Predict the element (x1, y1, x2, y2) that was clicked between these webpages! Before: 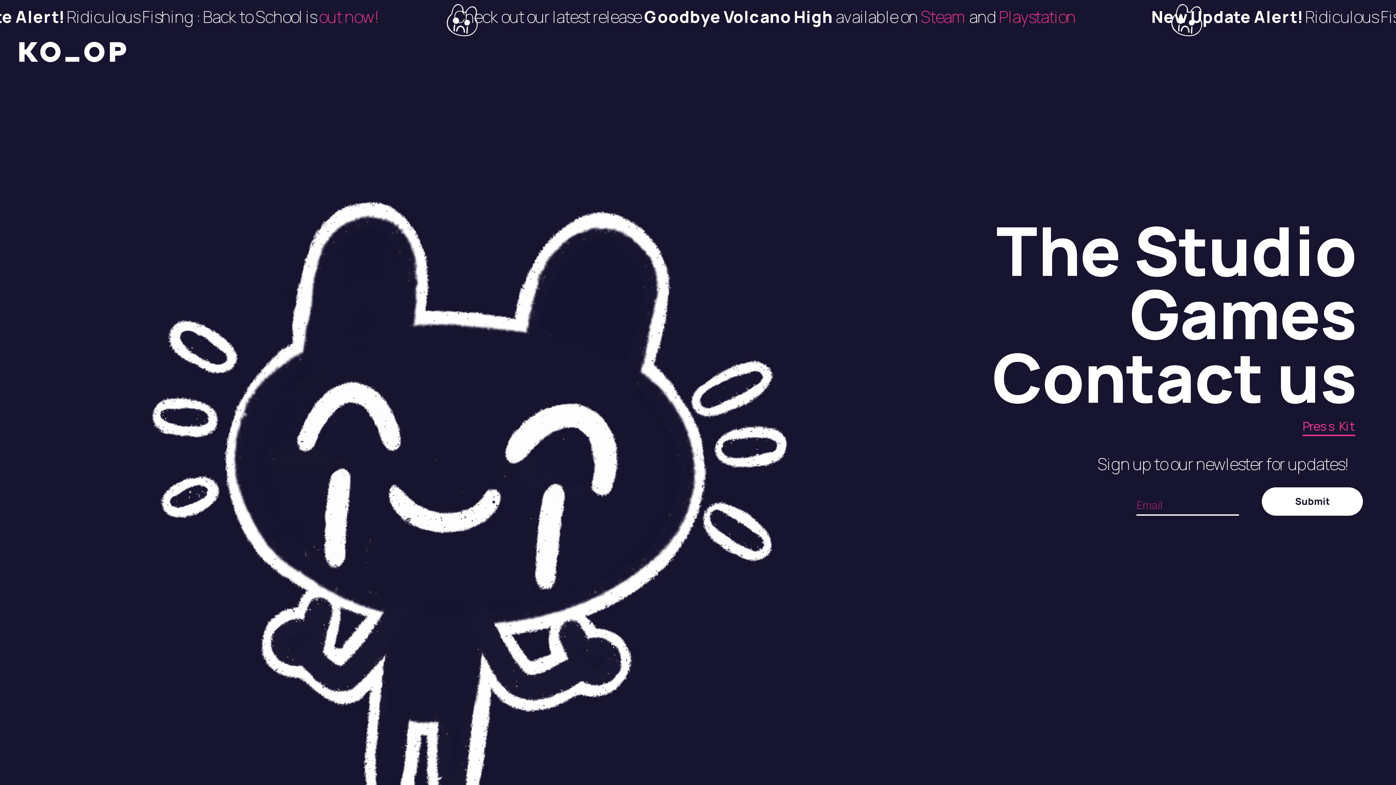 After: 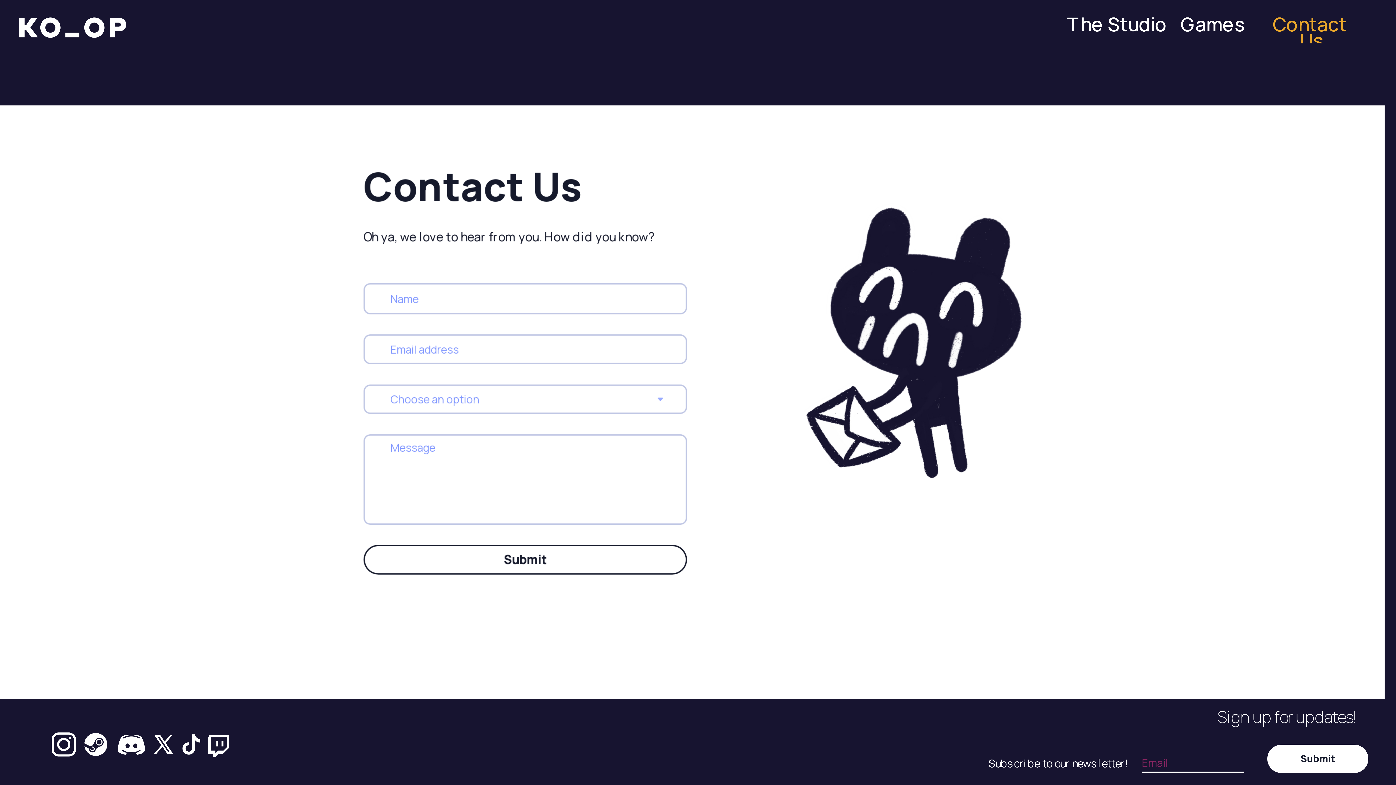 Action: label: Contact us bbox: (992, 331, 1356, 424)